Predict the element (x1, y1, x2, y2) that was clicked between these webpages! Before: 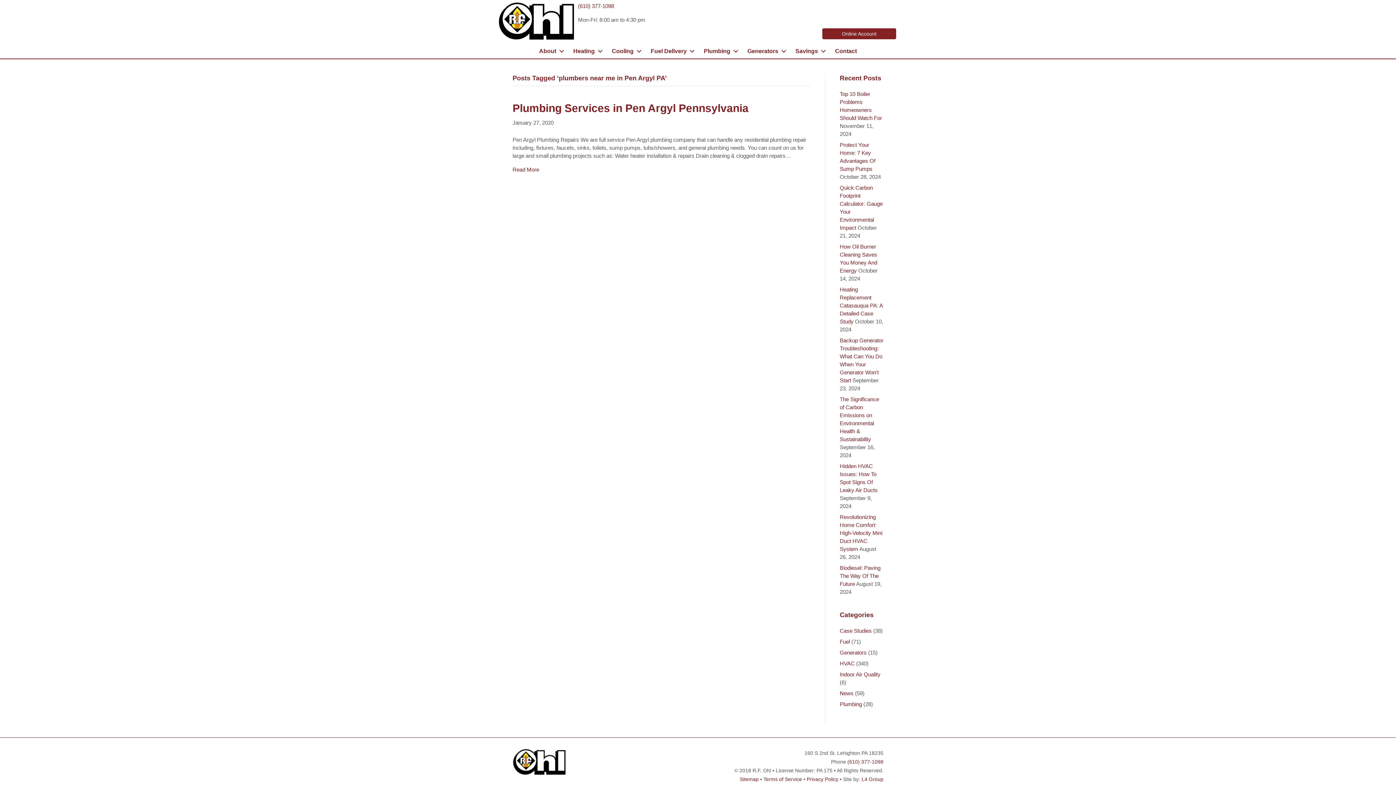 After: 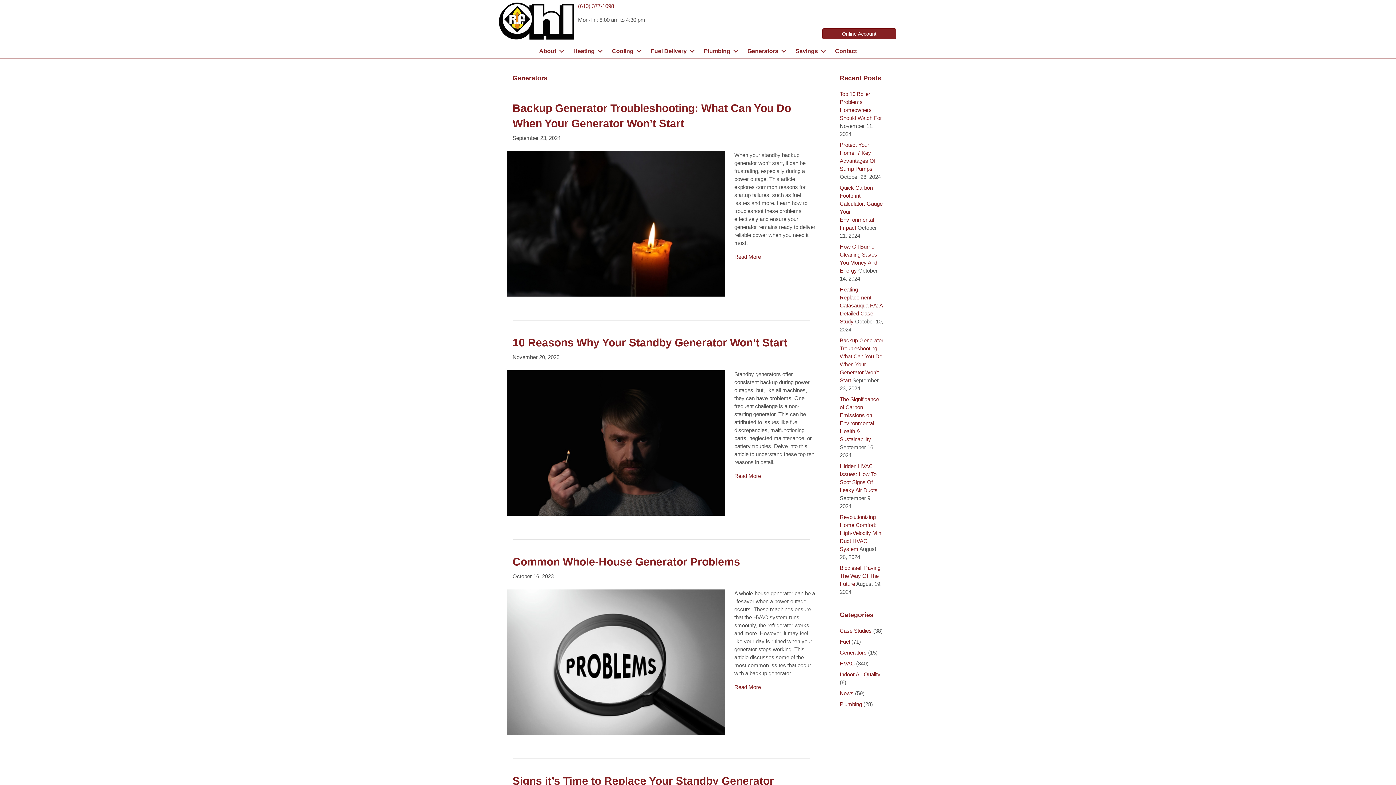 Action: bbox: (840, 649, 866, 655) label: Generators